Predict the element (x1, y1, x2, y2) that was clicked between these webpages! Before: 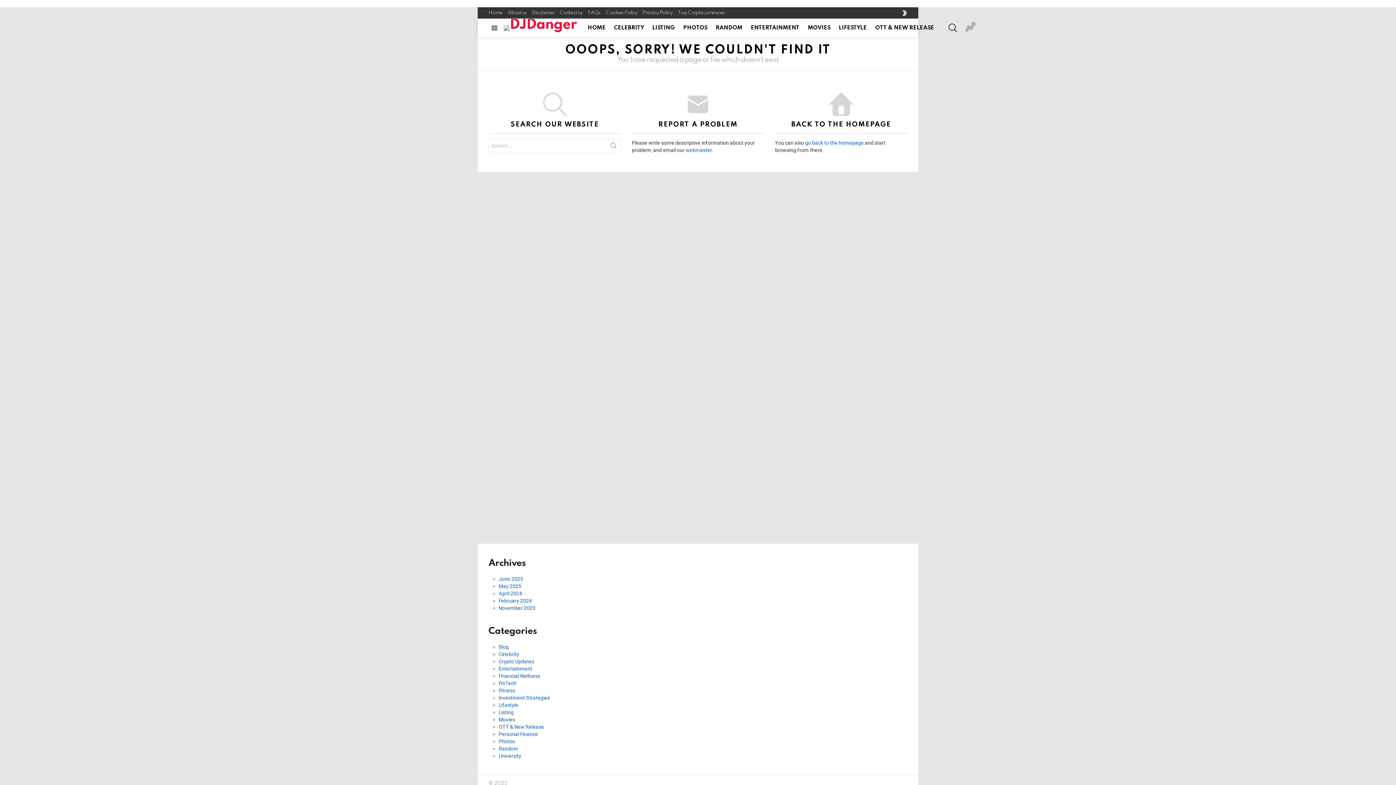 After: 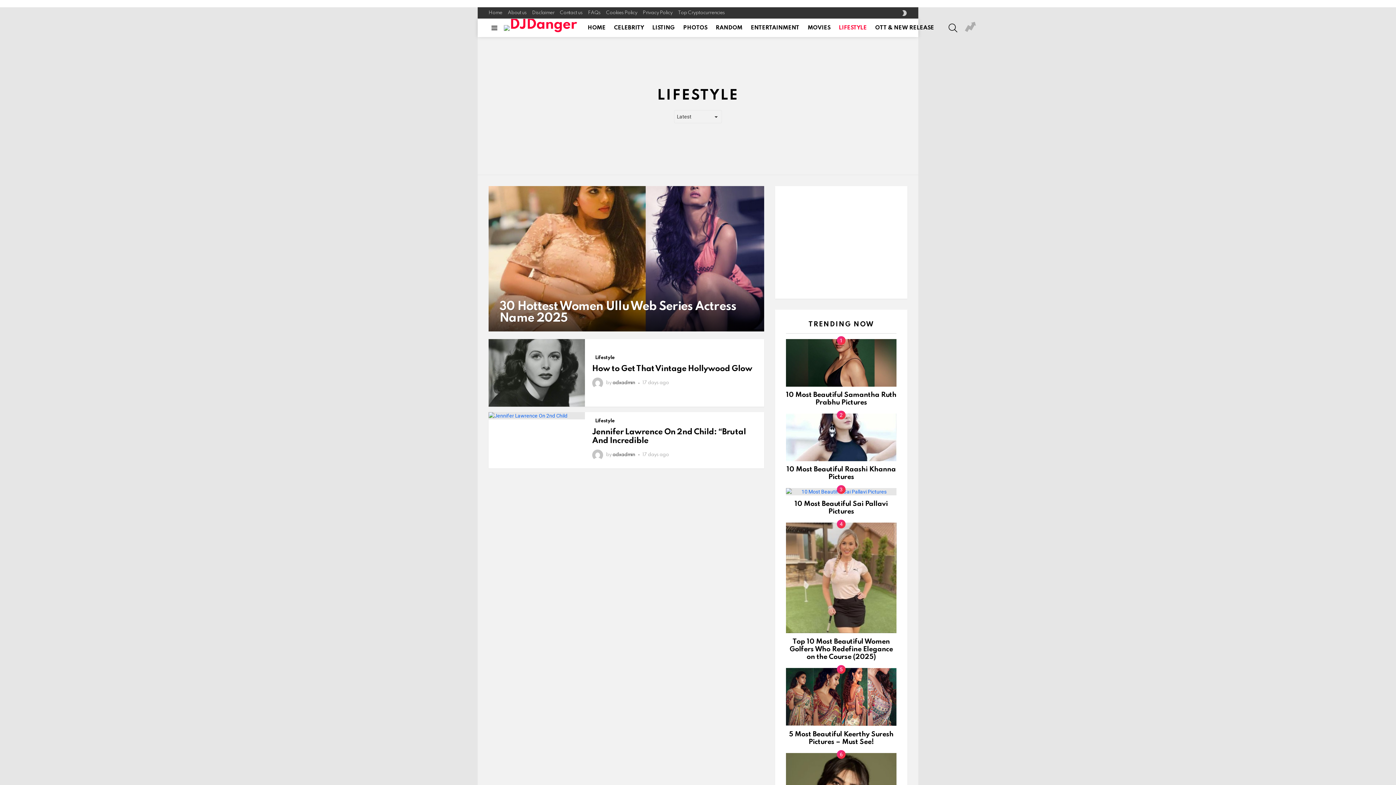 Action: bbox: (498, 702, 518, 708) label: Lifestyle